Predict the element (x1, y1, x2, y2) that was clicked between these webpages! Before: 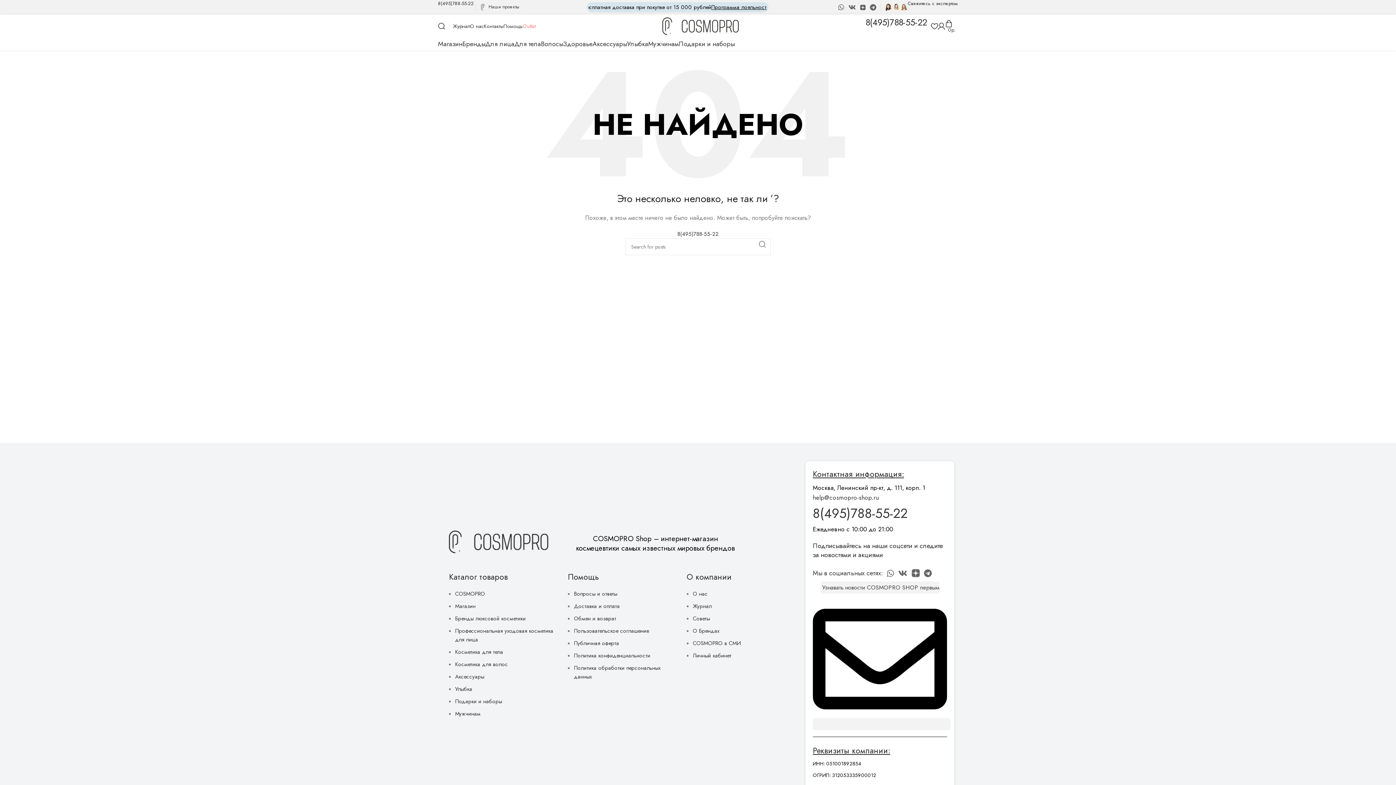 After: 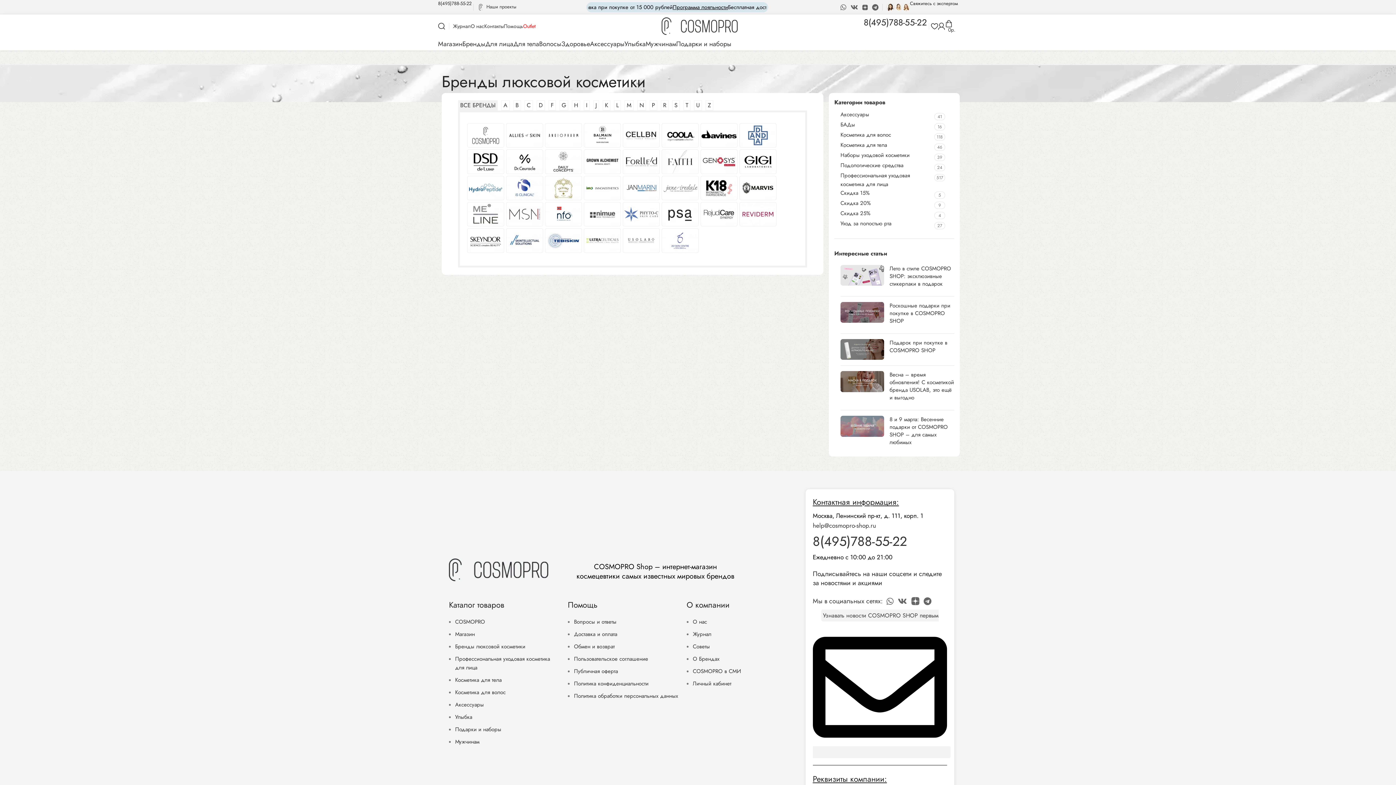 Action: label: Бренды bbox: (462, 36, 485, 51)